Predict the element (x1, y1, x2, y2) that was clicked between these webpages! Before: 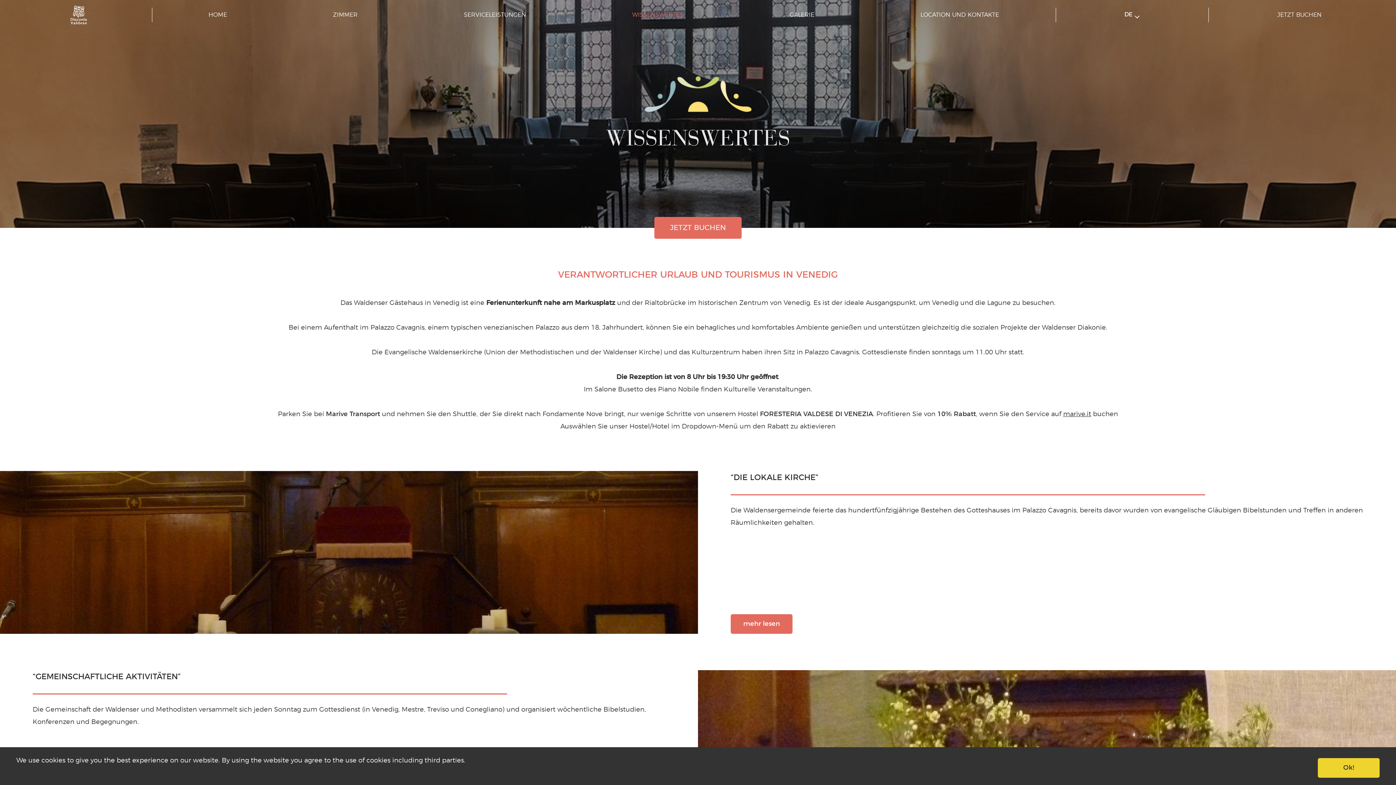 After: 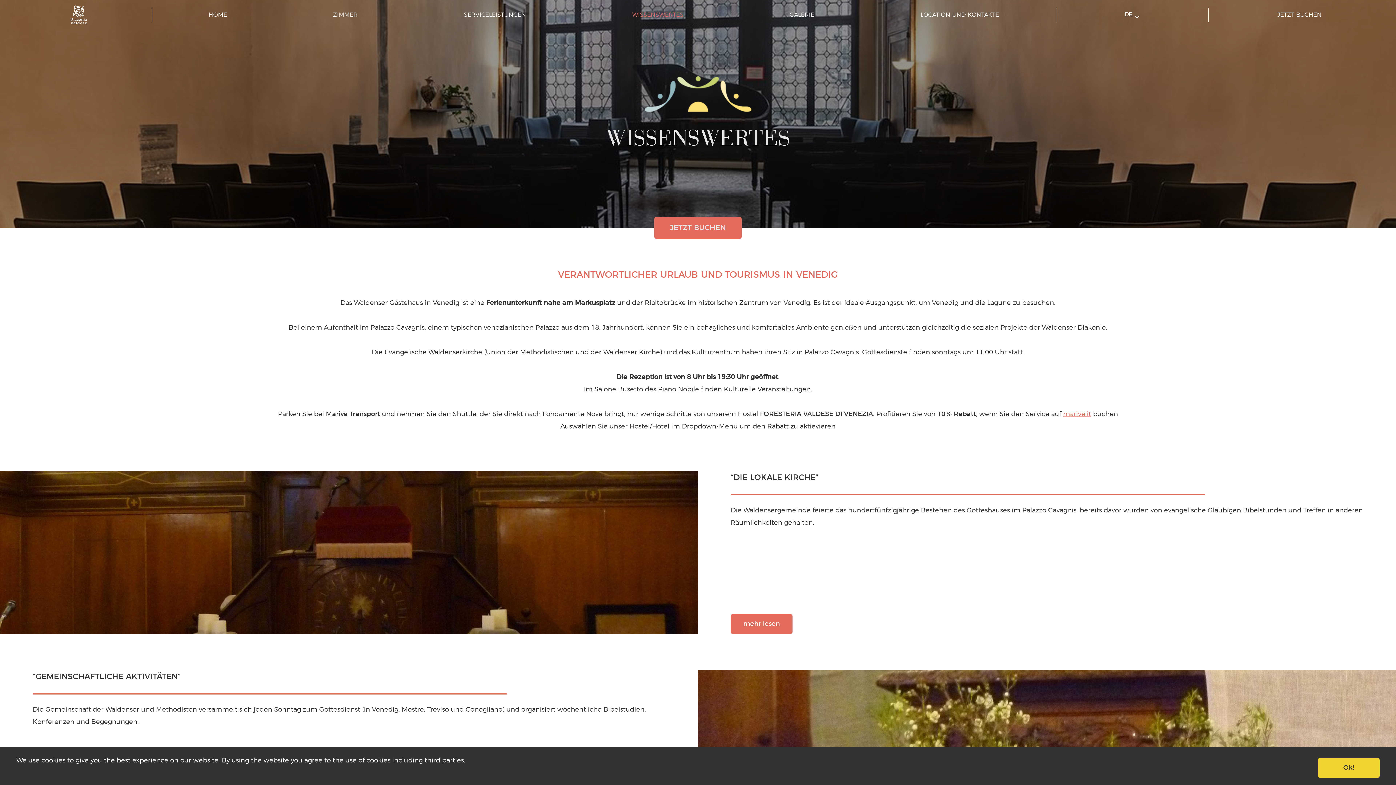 Action: bbox: (1063, 411, 1091, 417) label: marive.it